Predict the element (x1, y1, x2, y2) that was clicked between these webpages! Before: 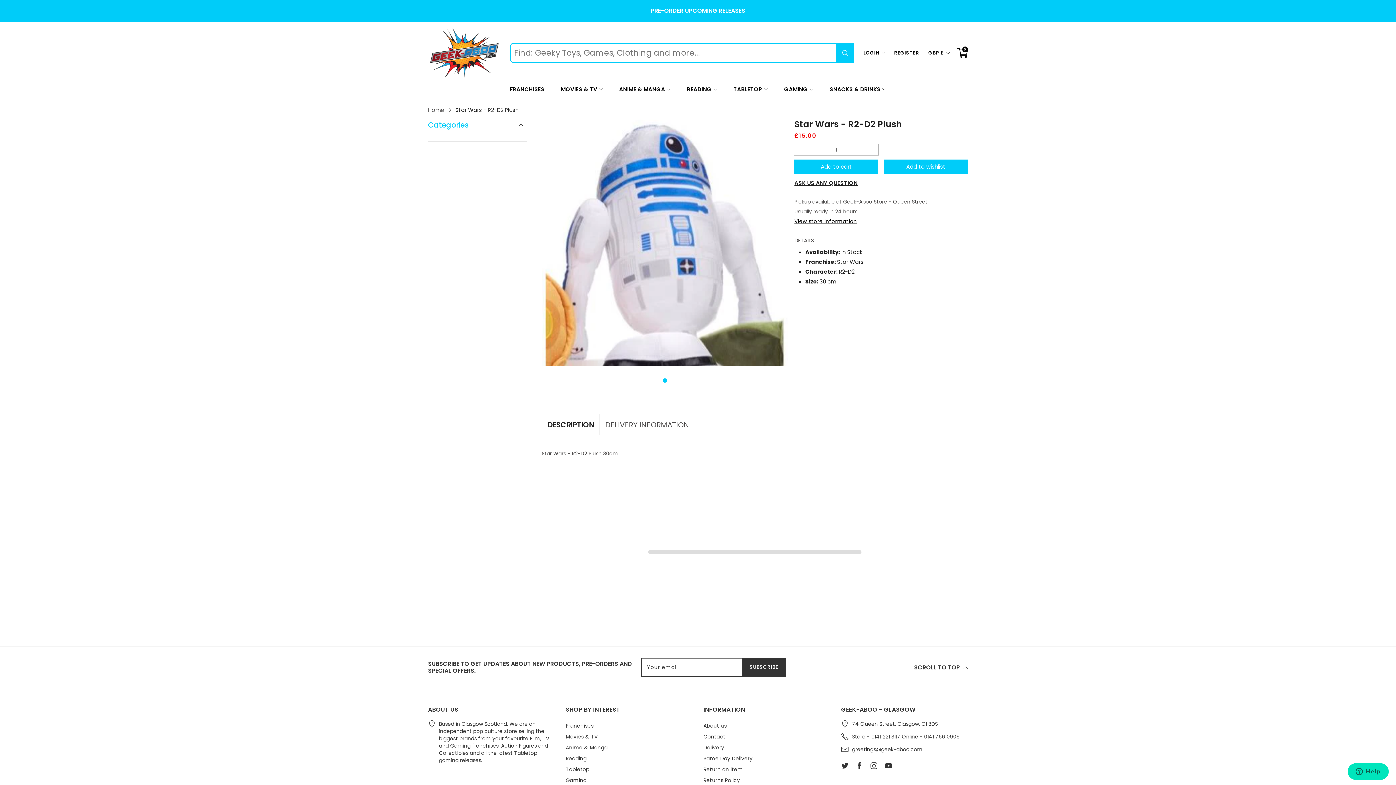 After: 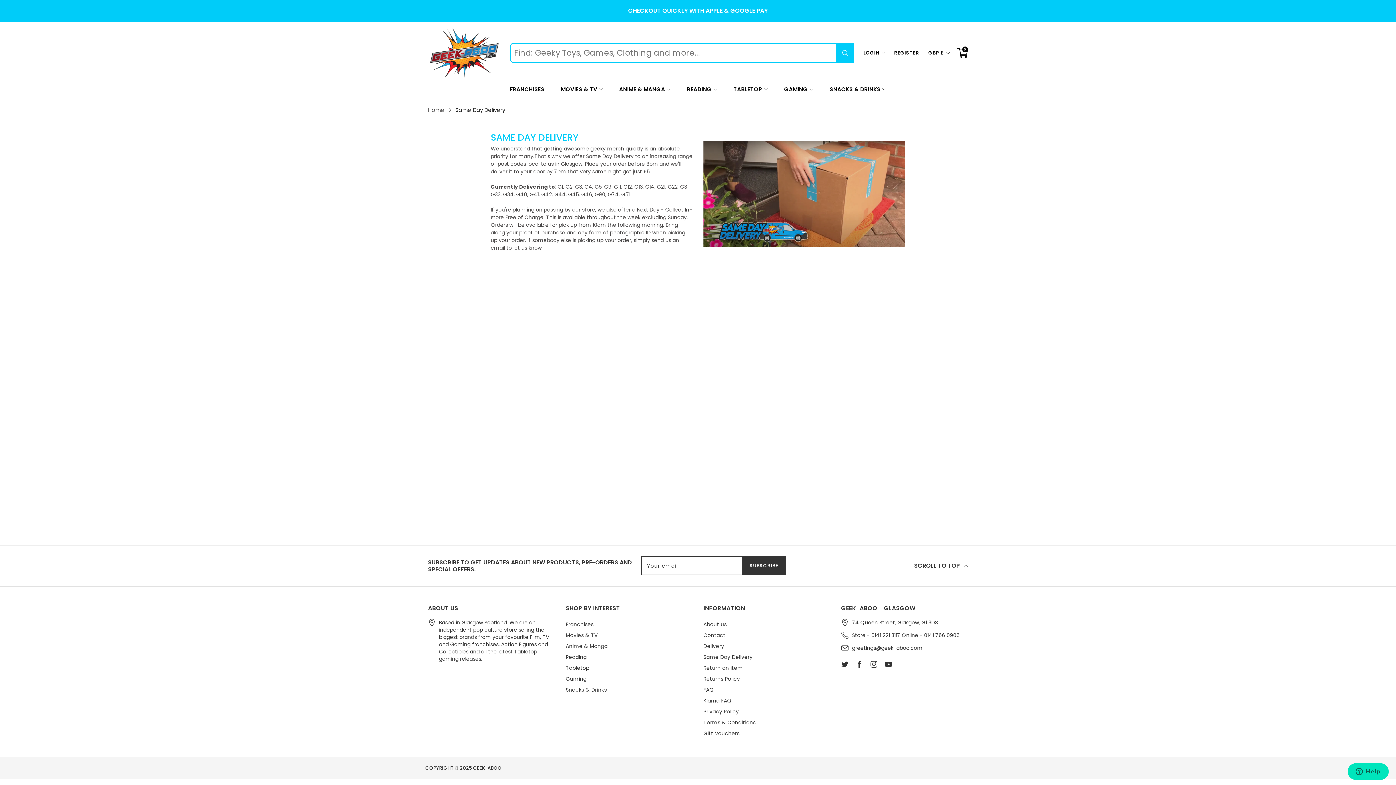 Action: label: Same Day Delivery bbox: (703, 753, 752, 764)